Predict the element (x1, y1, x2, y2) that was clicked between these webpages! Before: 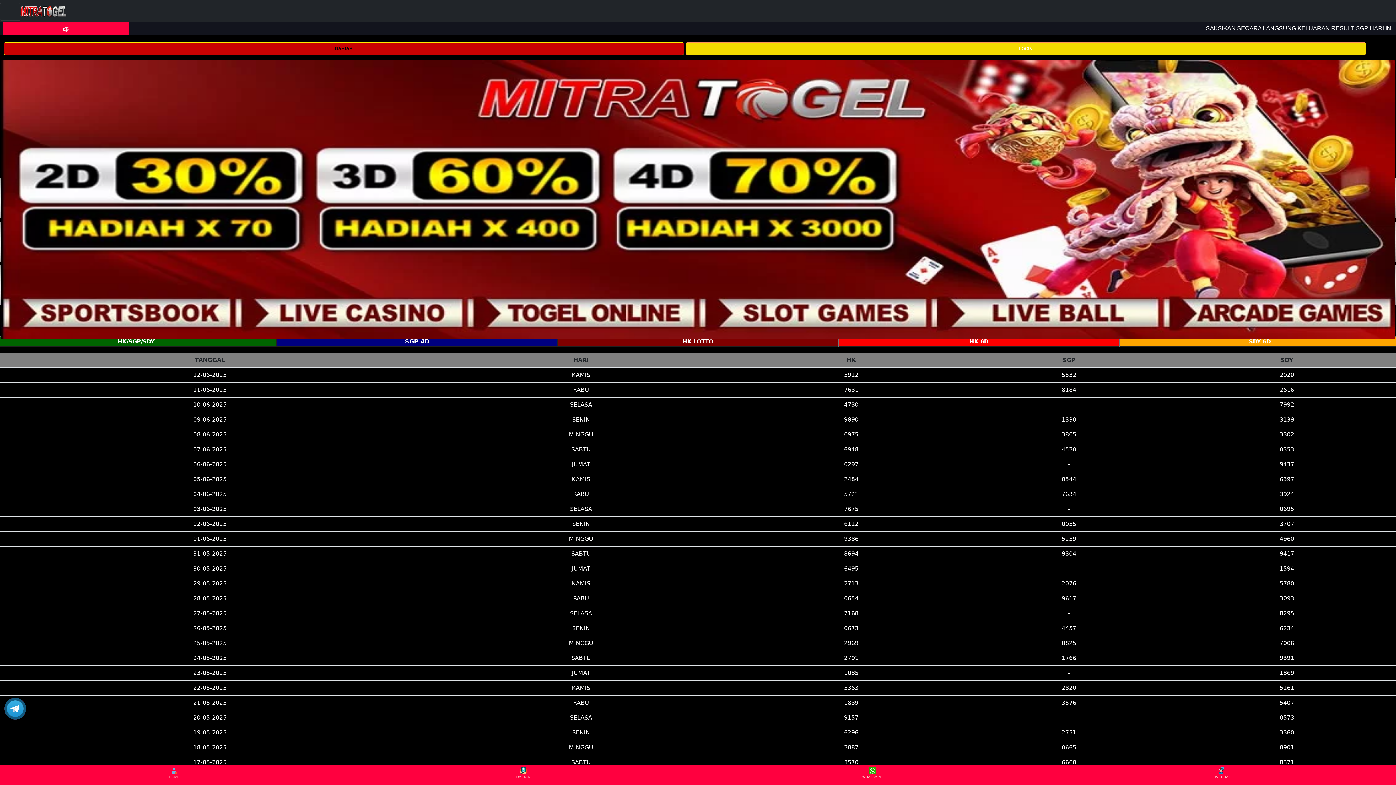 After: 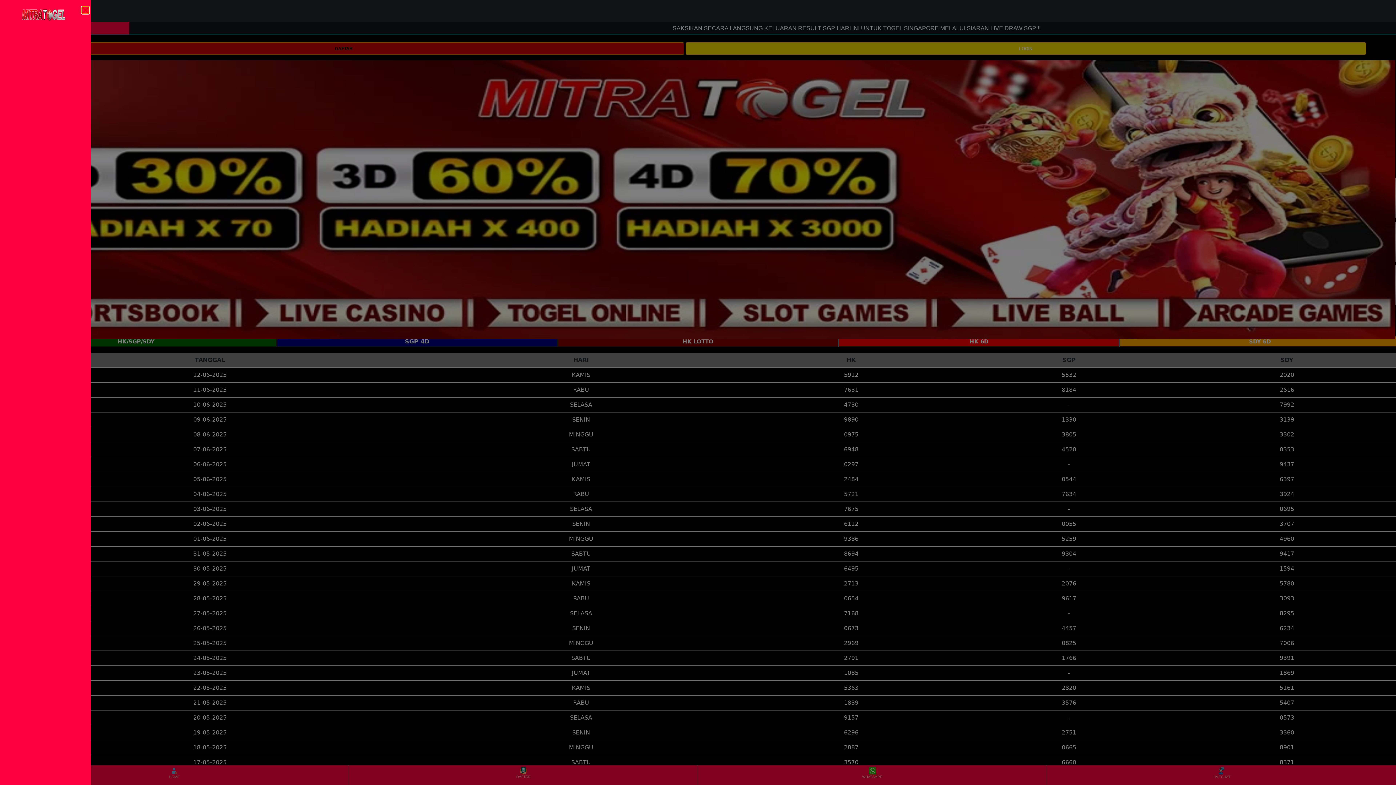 Action: bbox: (0, 2, 20, 20) label: Toggle navigation